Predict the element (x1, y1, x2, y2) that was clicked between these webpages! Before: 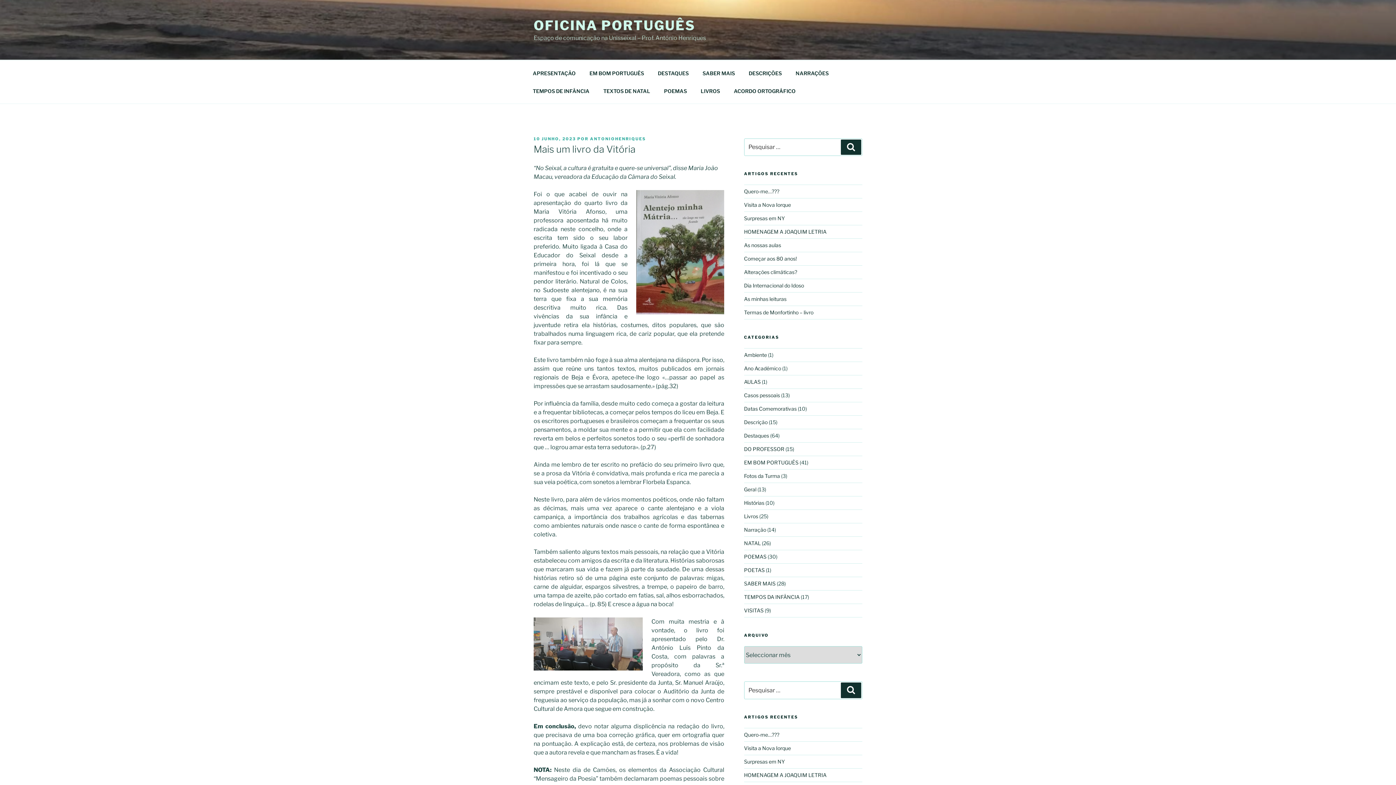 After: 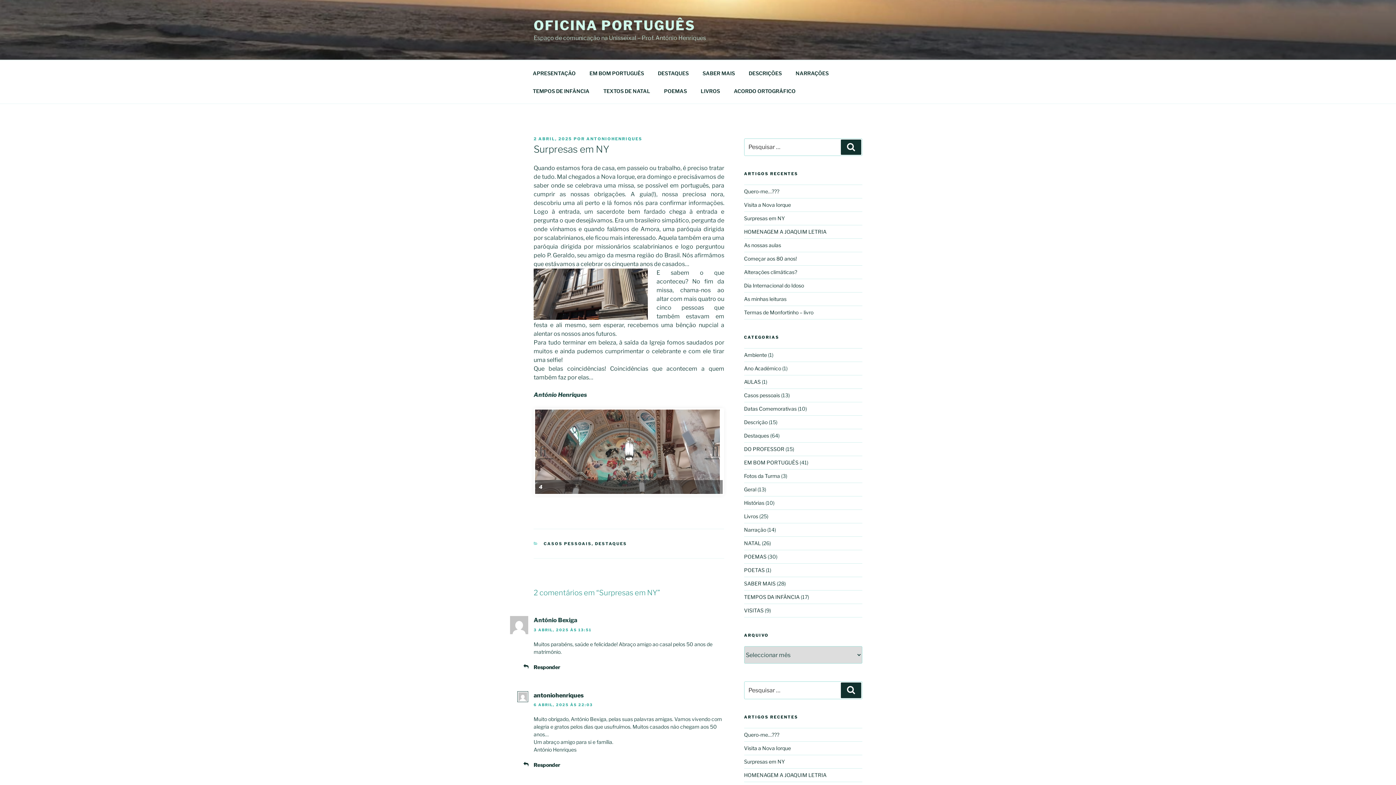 Action: label: Surpresas em NY bbox: (744, 758, 784, 765)